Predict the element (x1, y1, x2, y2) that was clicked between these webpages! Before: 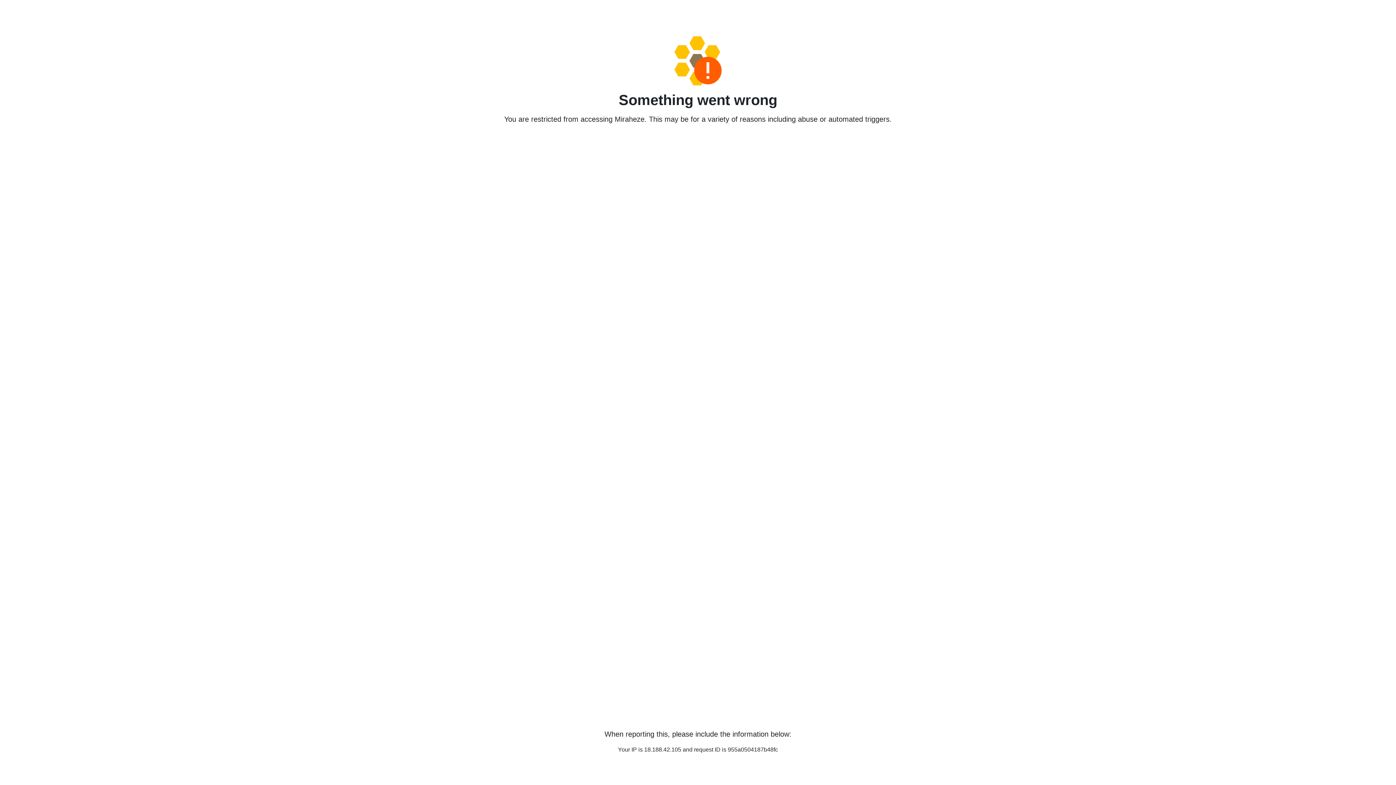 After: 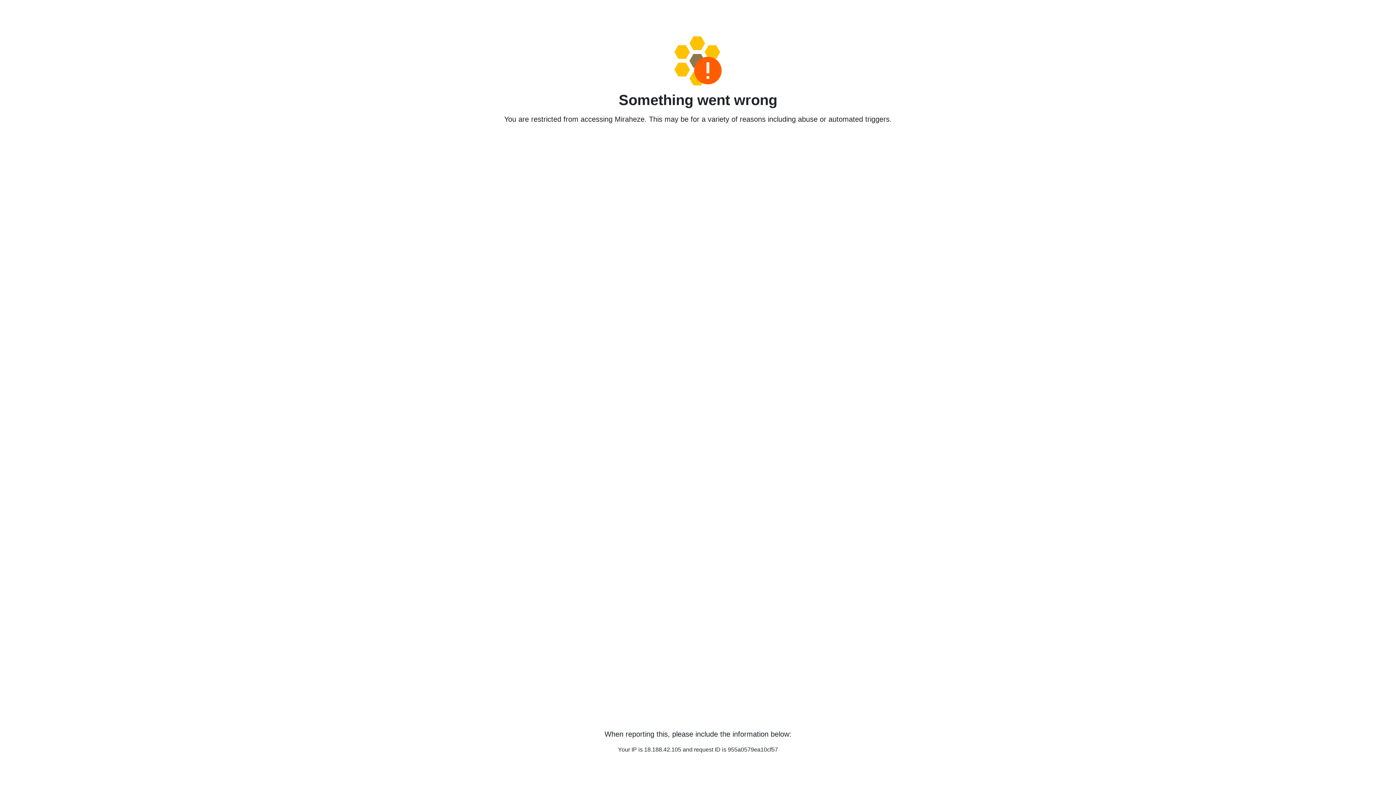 Action: bbox: (458, 36, 938, 85)